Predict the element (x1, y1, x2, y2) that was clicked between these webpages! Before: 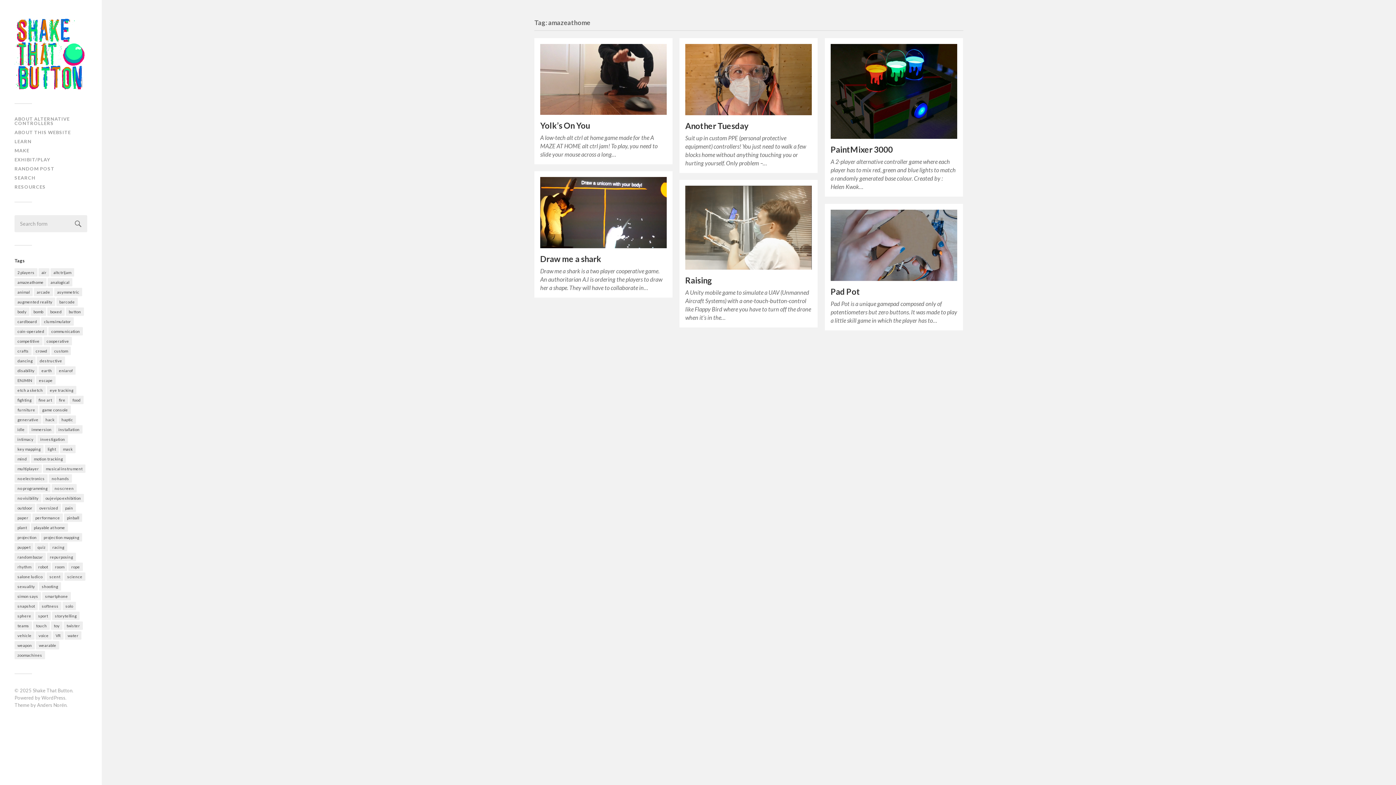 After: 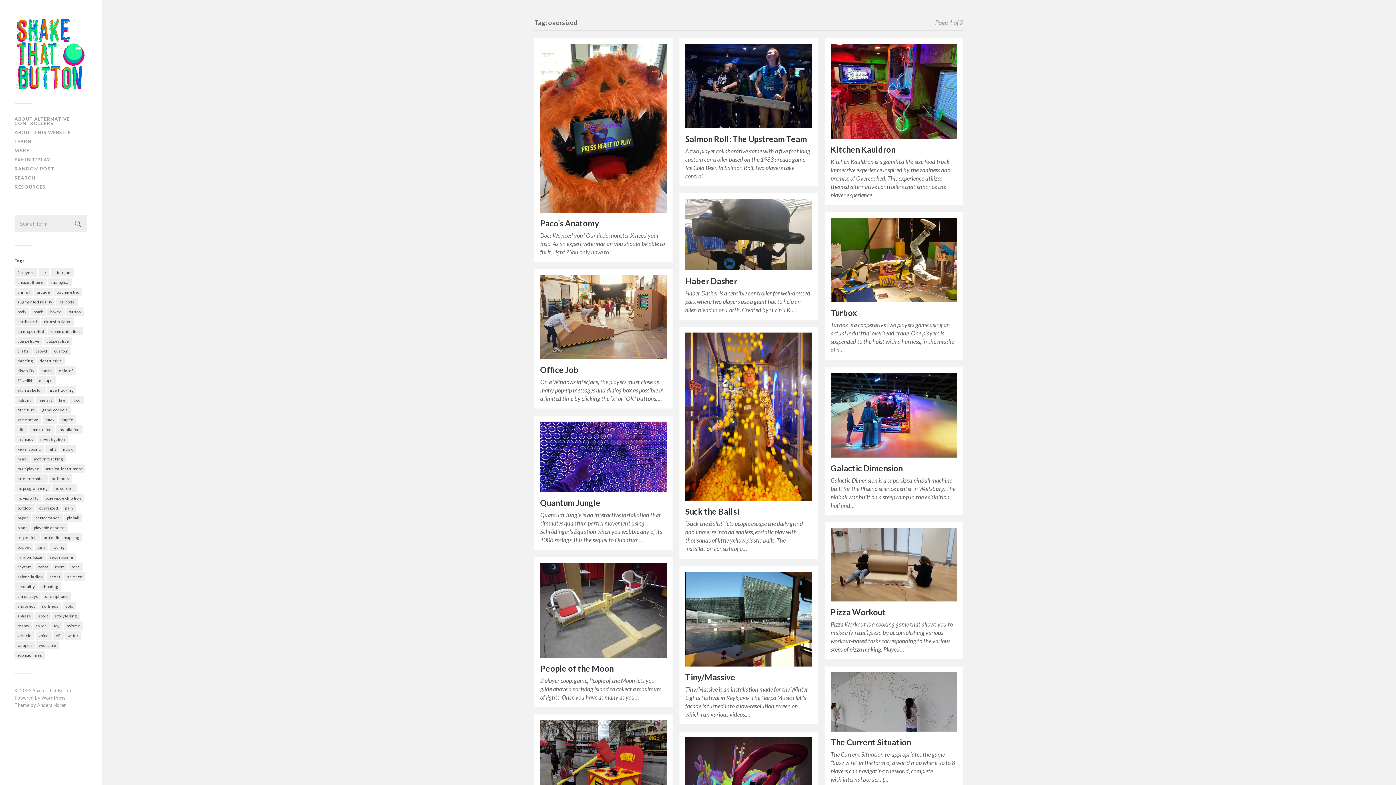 Action: bbox: (36, 504, 61, 512) label: oversized (31 items)